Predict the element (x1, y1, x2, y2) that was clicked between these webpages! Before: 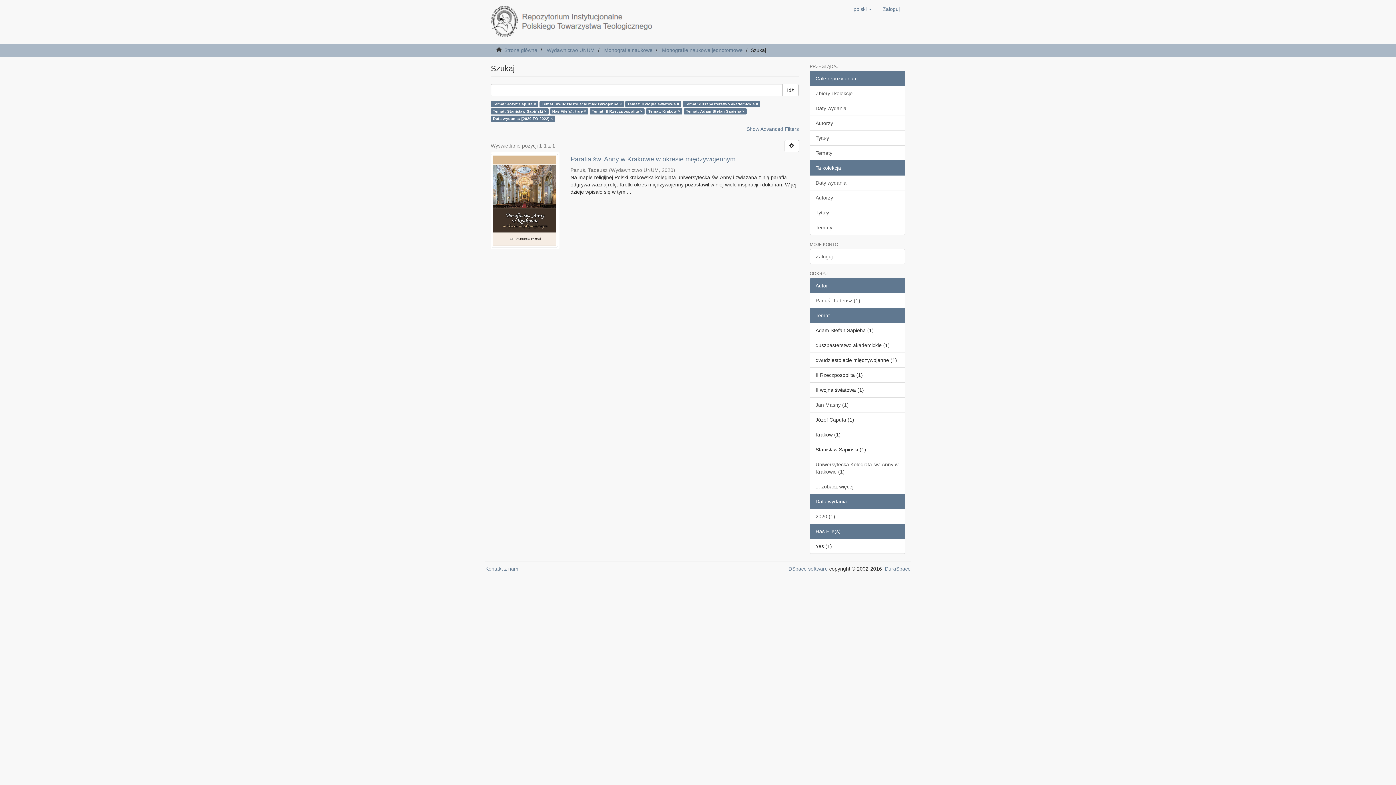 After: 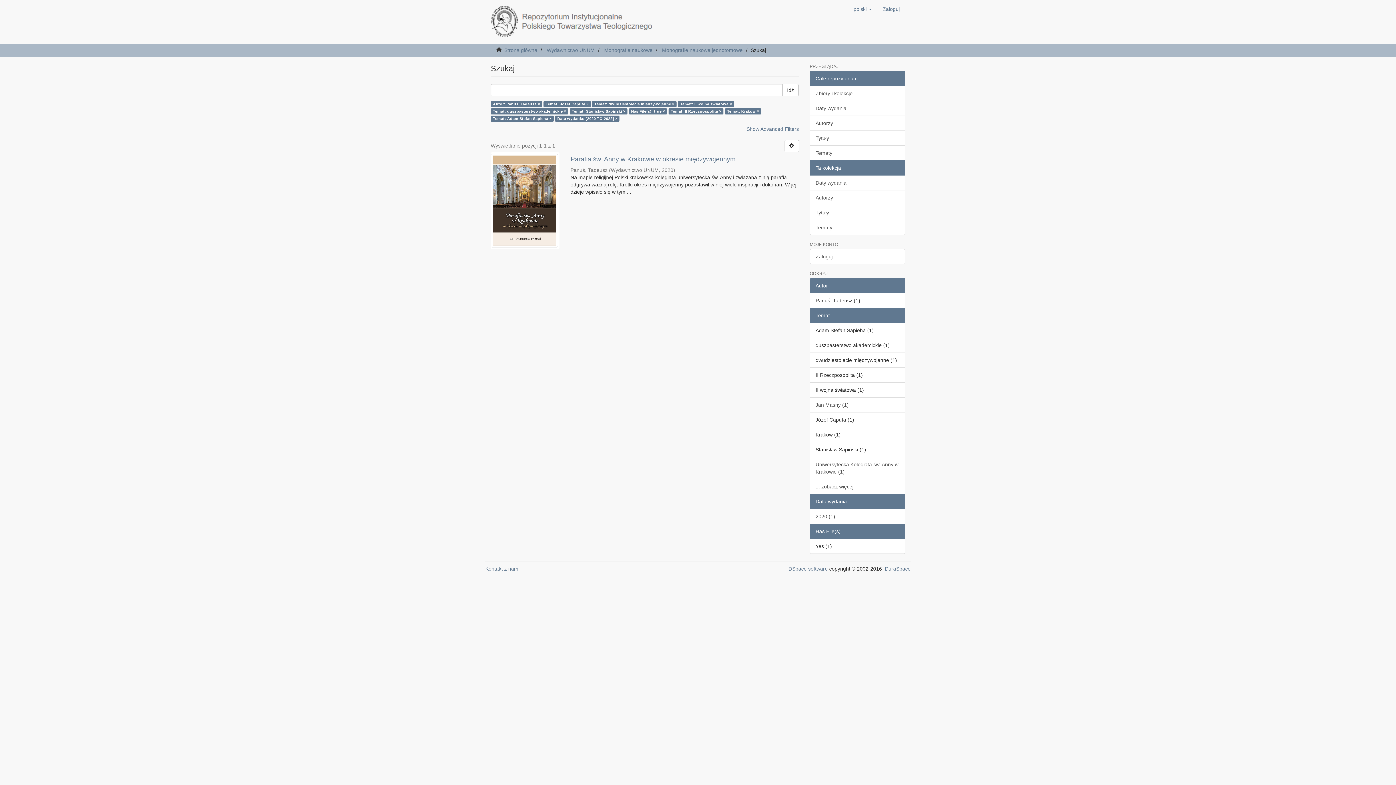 Action: label: Panuś, Tadeusz (1) bbox: (810, 293, 905, 308)